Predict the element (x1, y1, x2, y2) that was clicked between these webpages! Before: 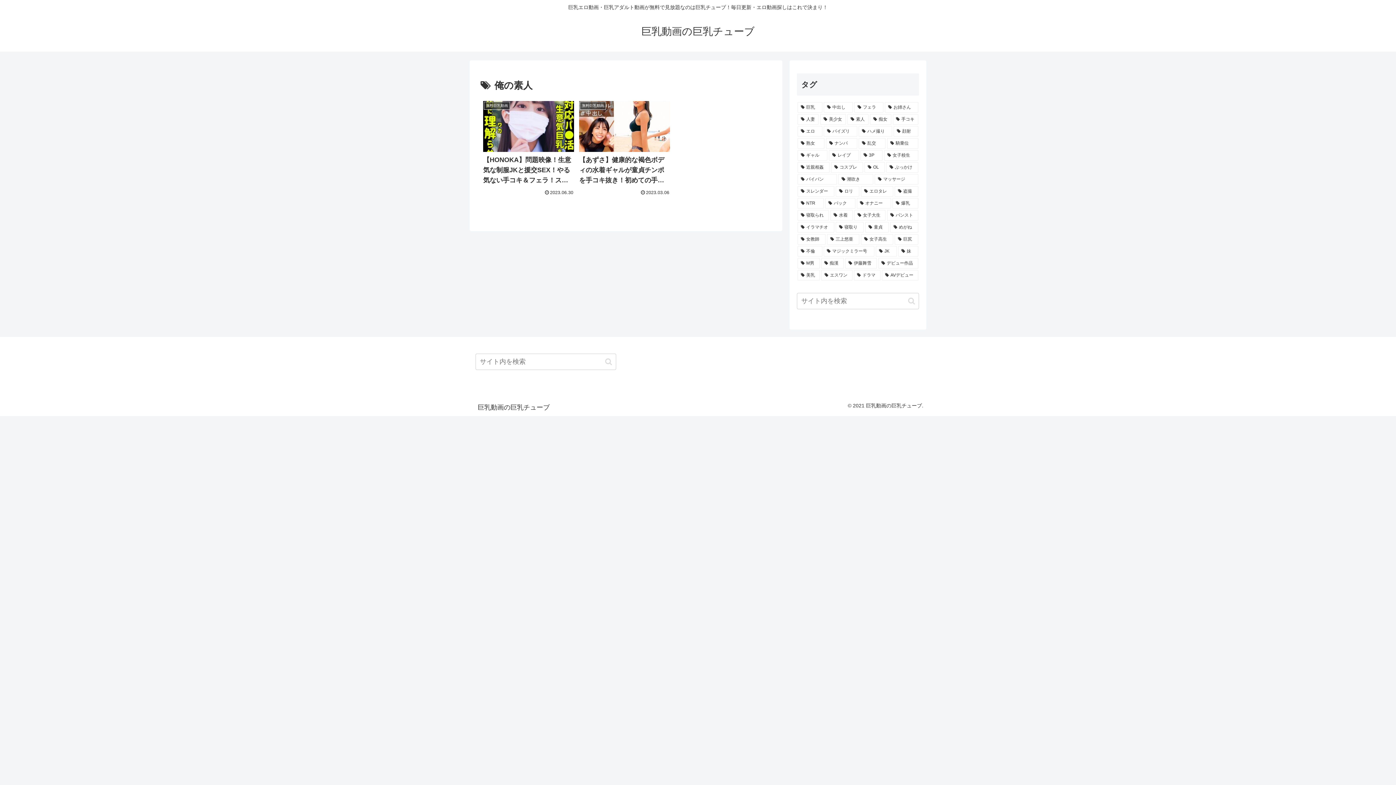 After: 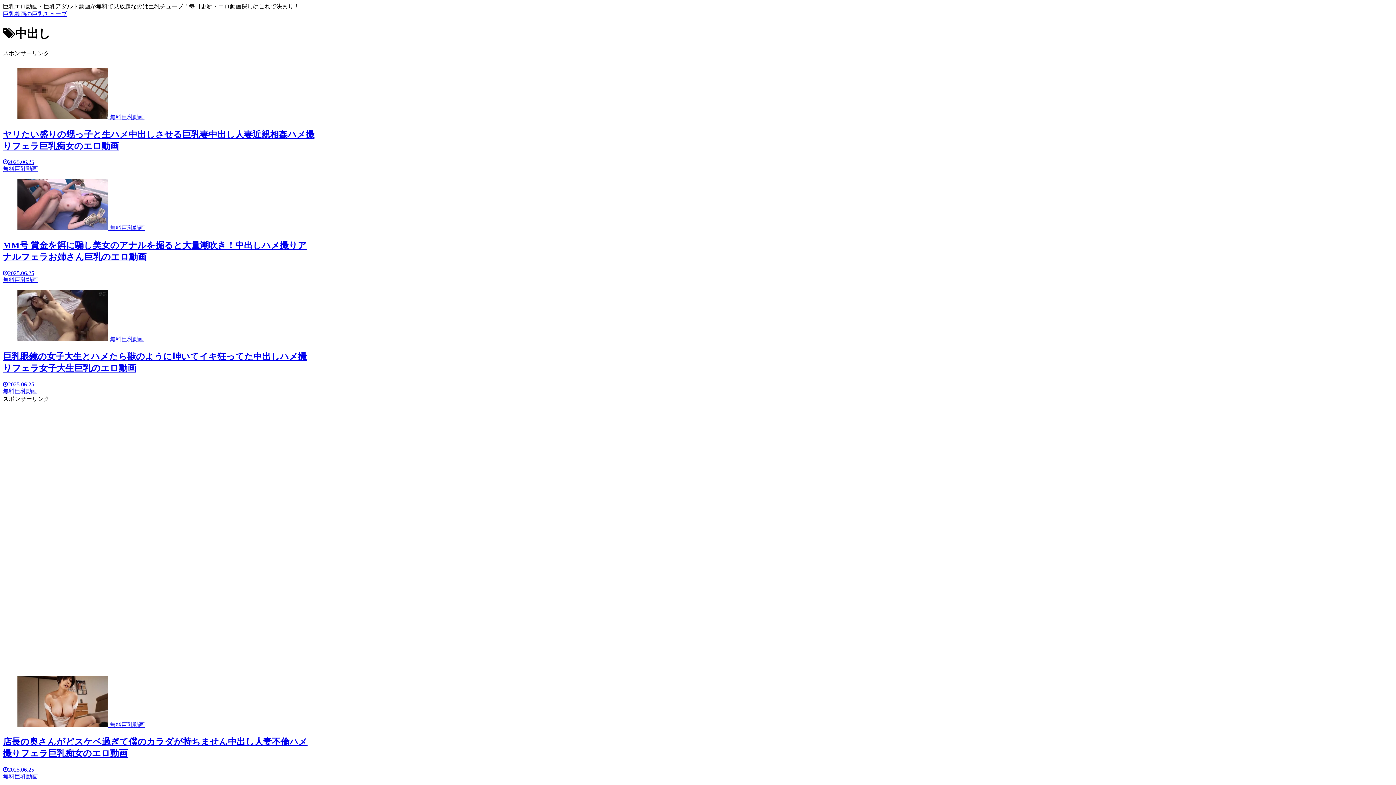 Action: label: 中出し (44,306個の項目) bbox: (824, 102, 853, 112)